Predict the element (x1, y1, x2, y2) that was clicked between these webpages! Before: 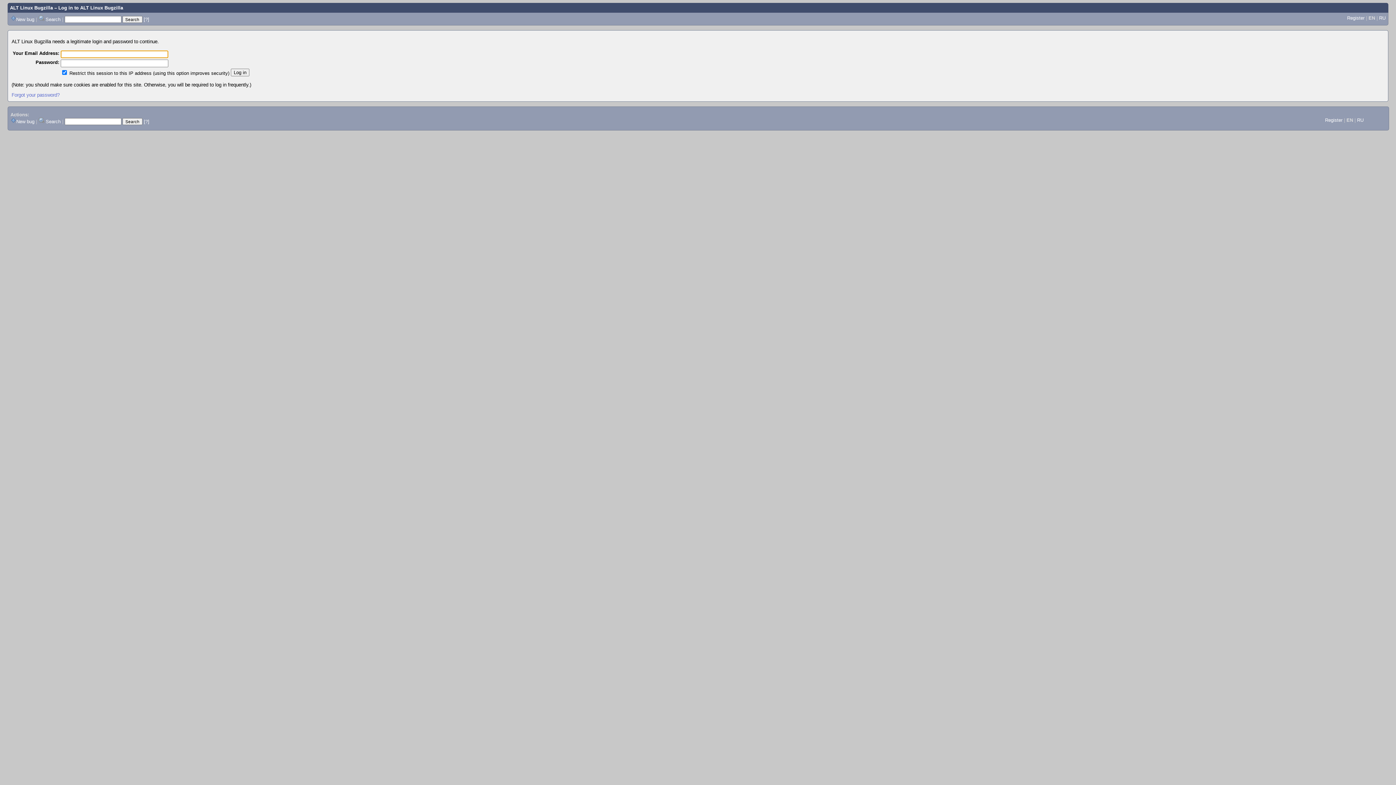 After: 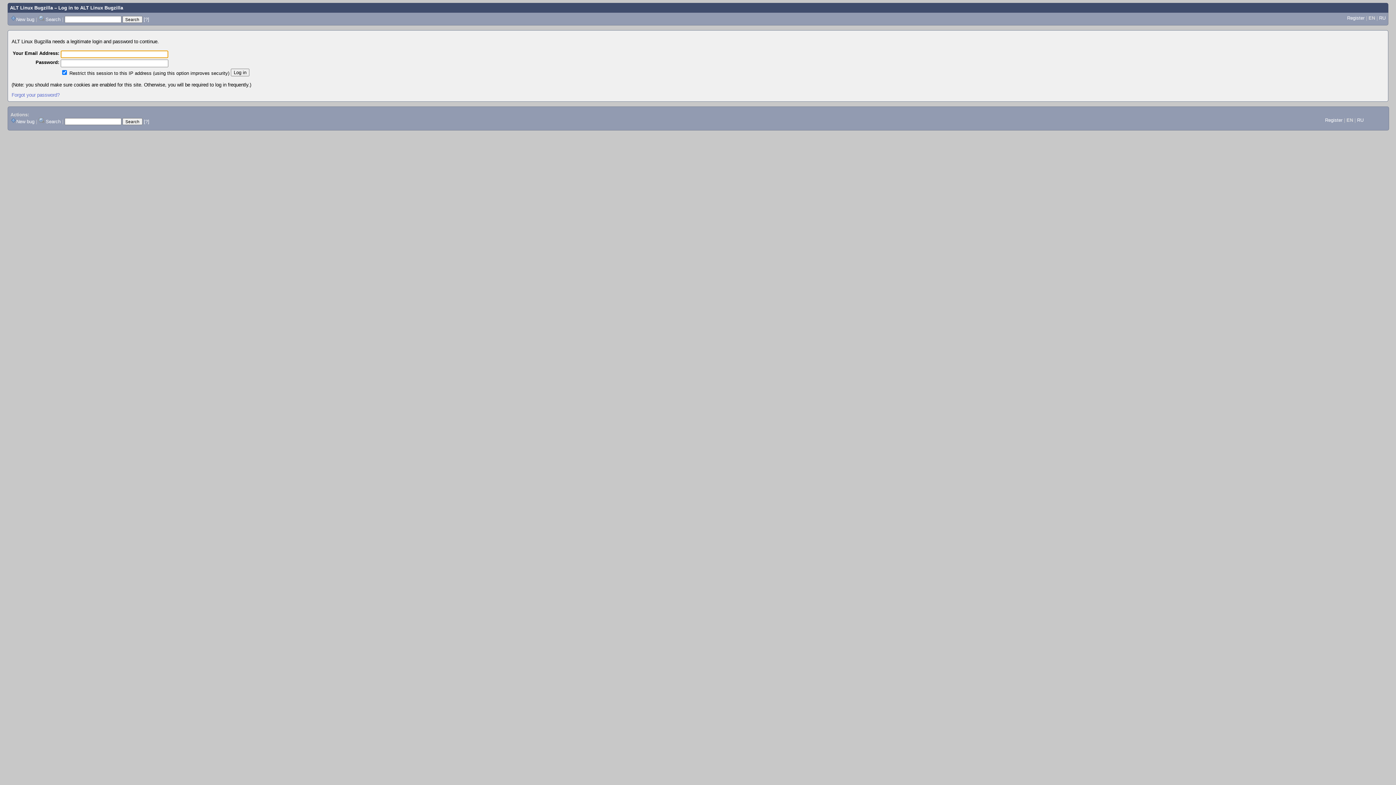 Action: label: New bug bbox: (16, 16, 34, 22)